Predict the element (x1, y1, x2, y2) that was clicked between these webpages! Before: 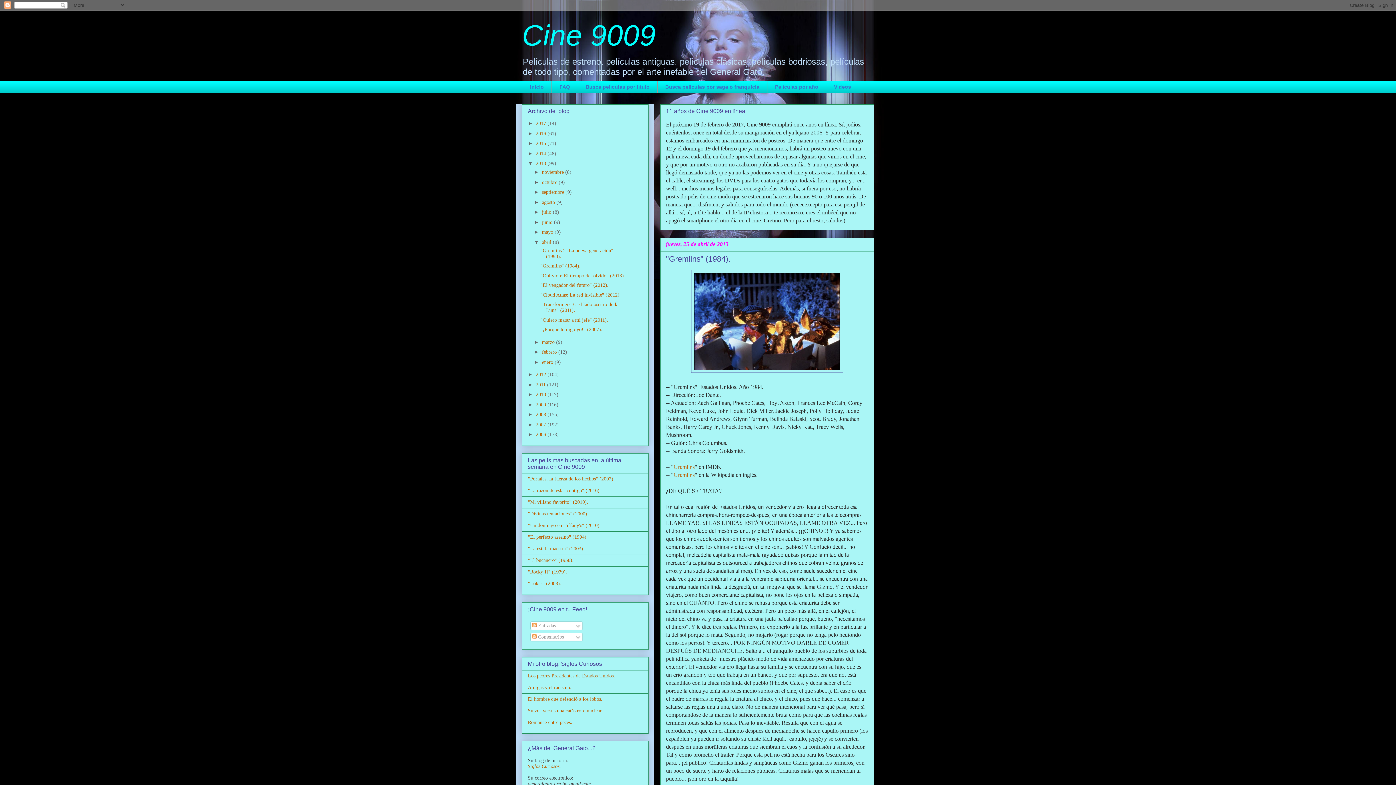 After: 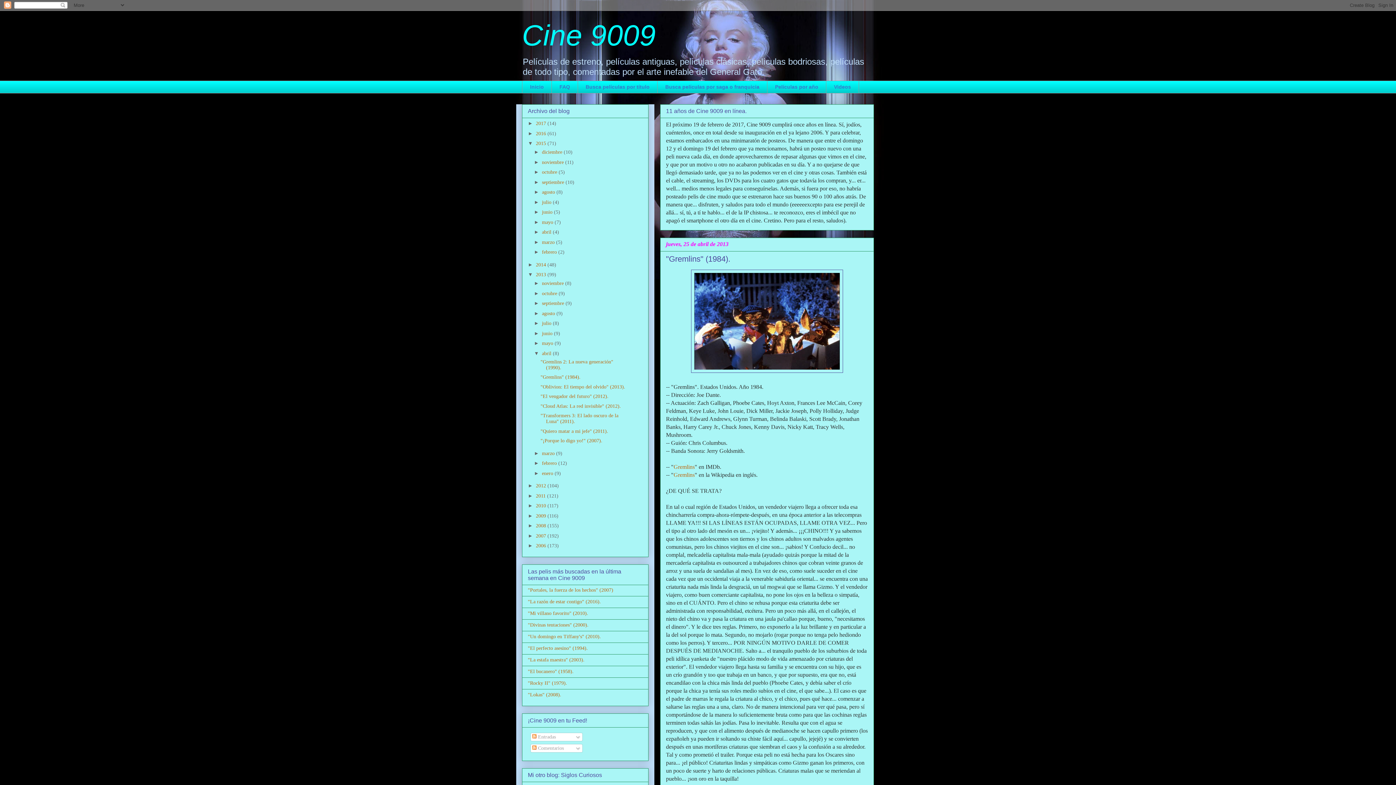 Action: bbox: (528, 140, 536, 146) label: ►  